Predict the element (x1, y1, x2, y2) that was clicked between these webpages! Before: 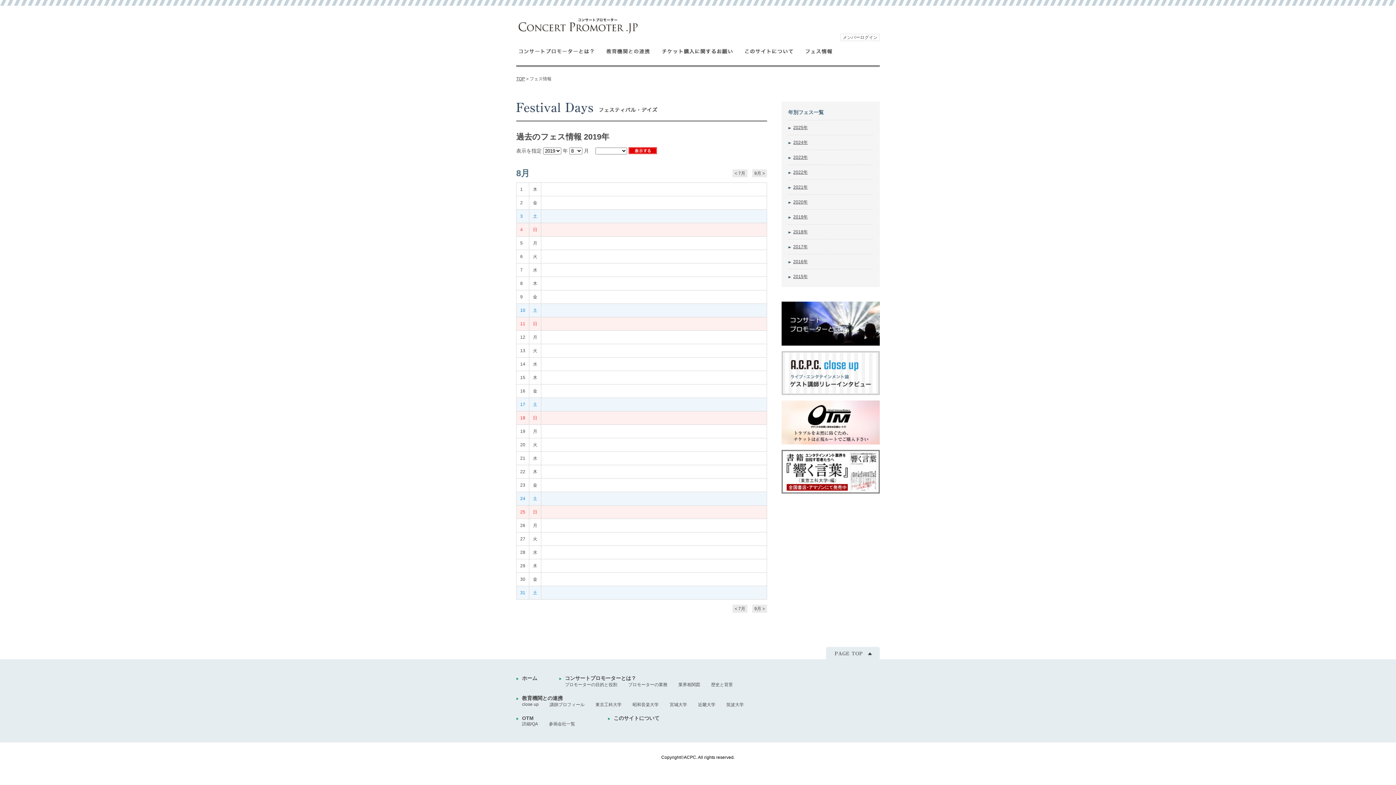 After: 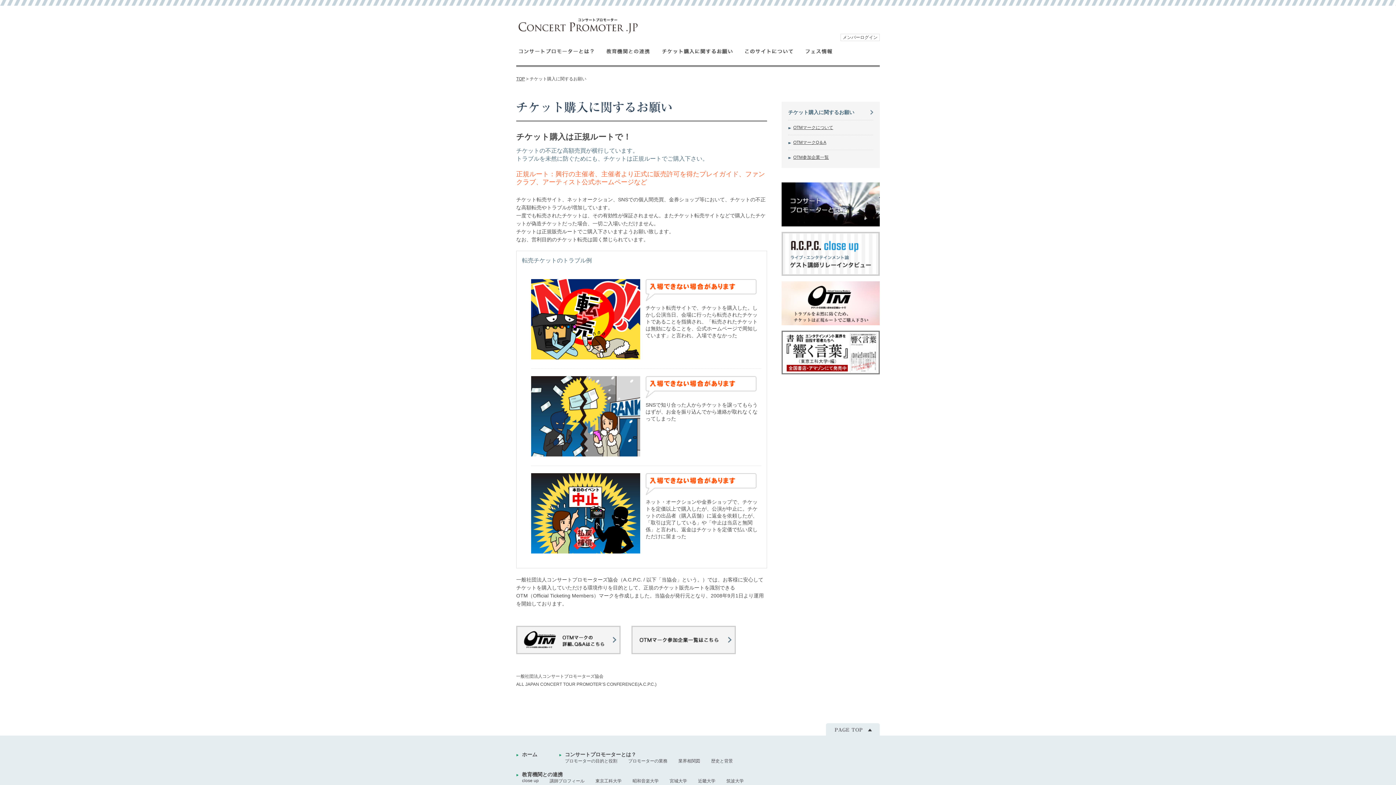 Action: bbox: (522, 715, 533, 721) label: OTM